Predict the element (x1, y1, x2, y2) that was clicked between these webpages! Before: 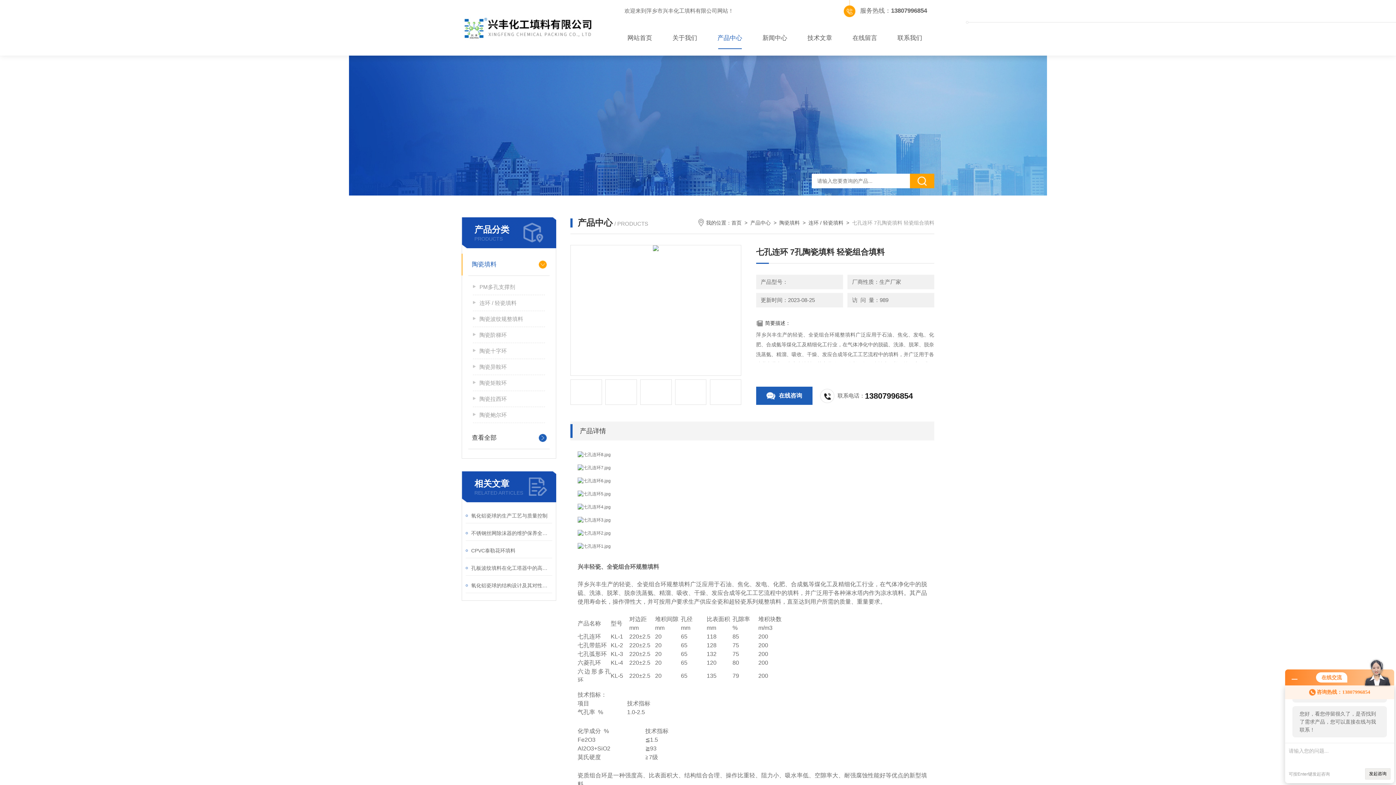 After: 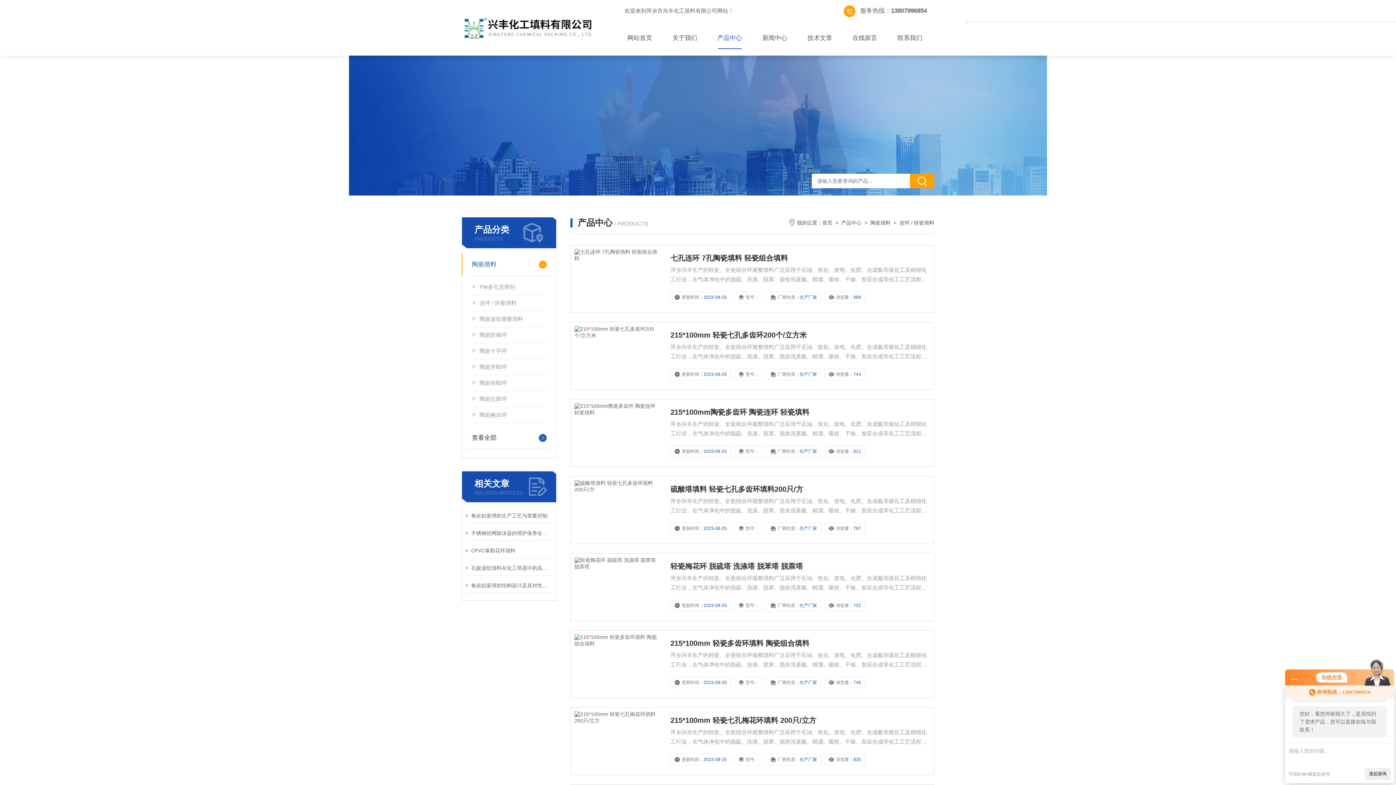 Action: label: 连环 / 轻瓷填料 bbox: (473, 295, 545, 311)